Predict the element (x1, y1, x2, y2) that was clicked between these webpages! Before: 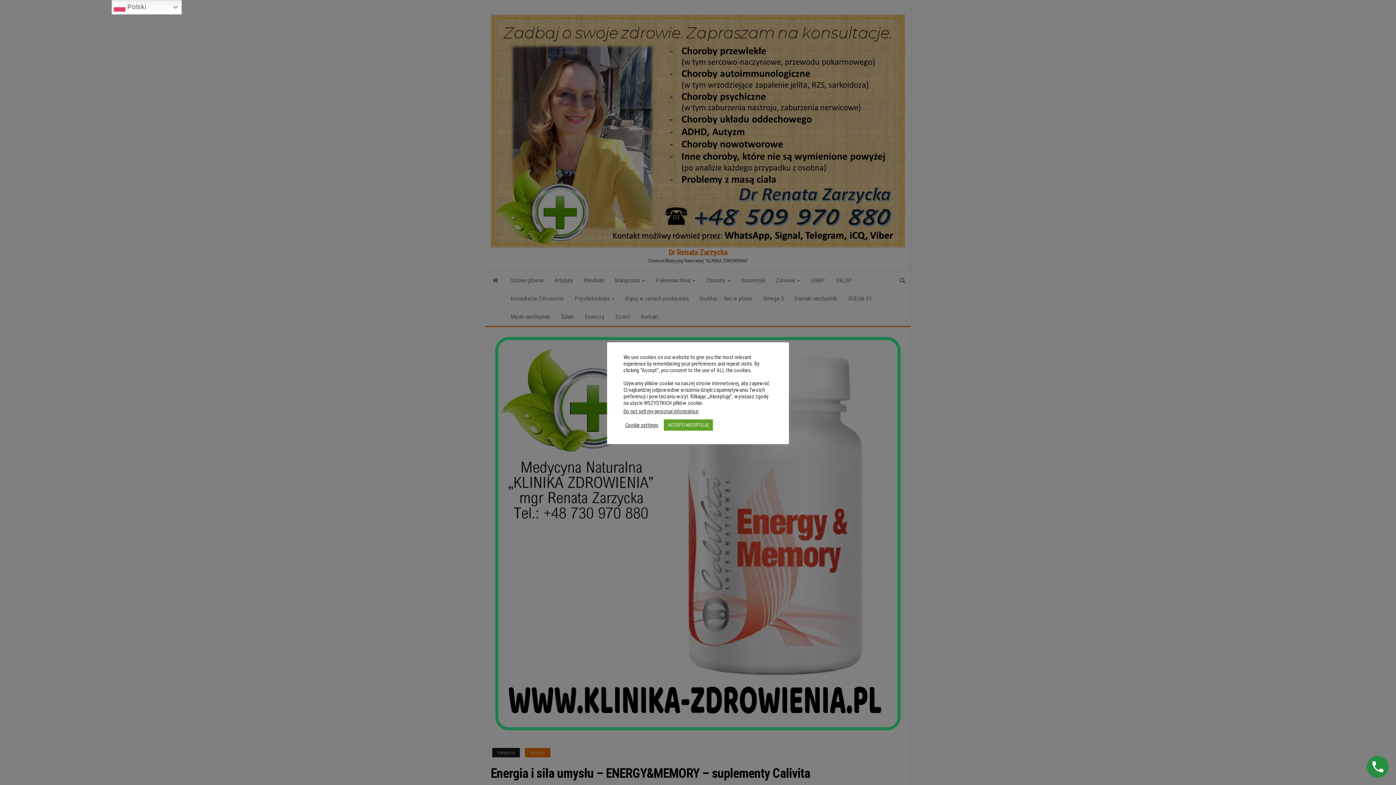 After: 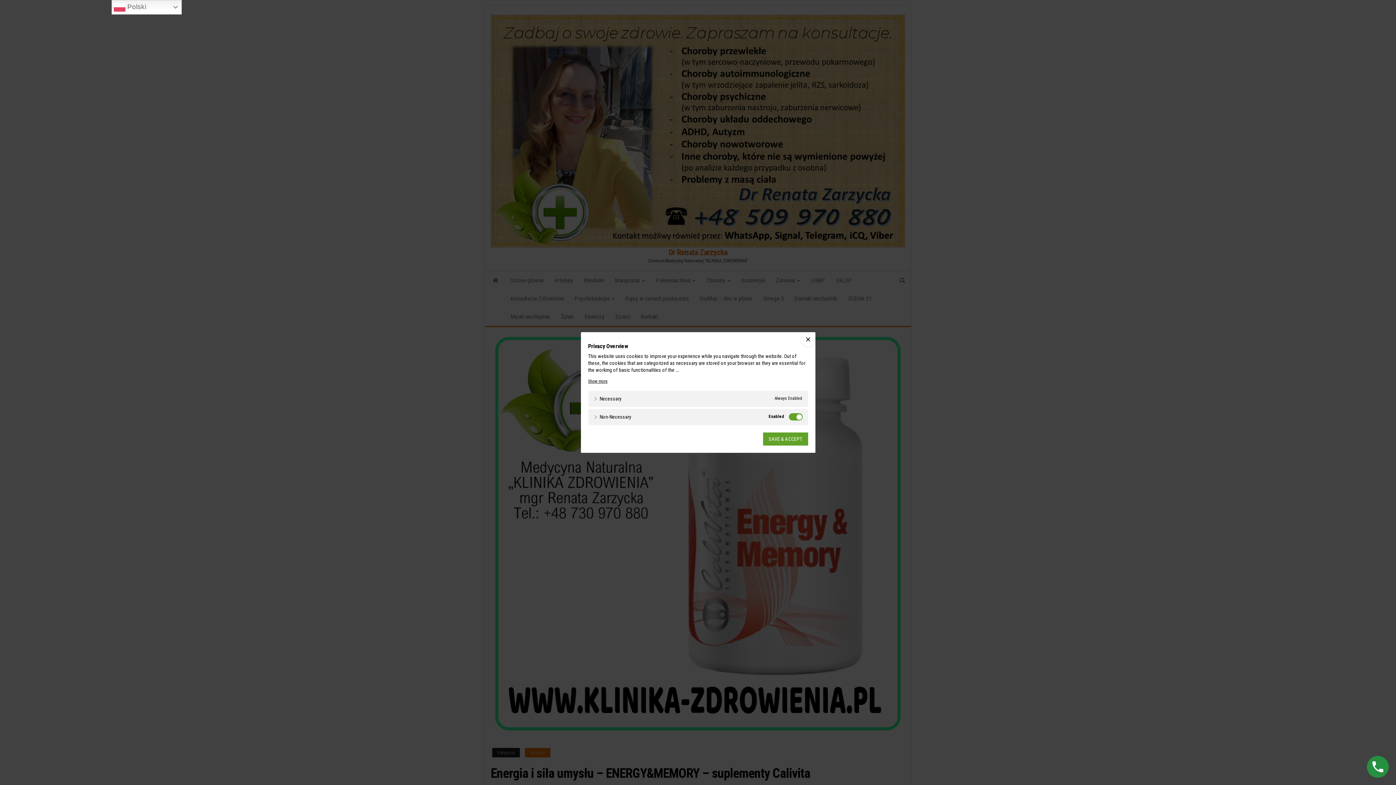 Action: label: Cookie settings bbox: (625, 422, 658, 428)